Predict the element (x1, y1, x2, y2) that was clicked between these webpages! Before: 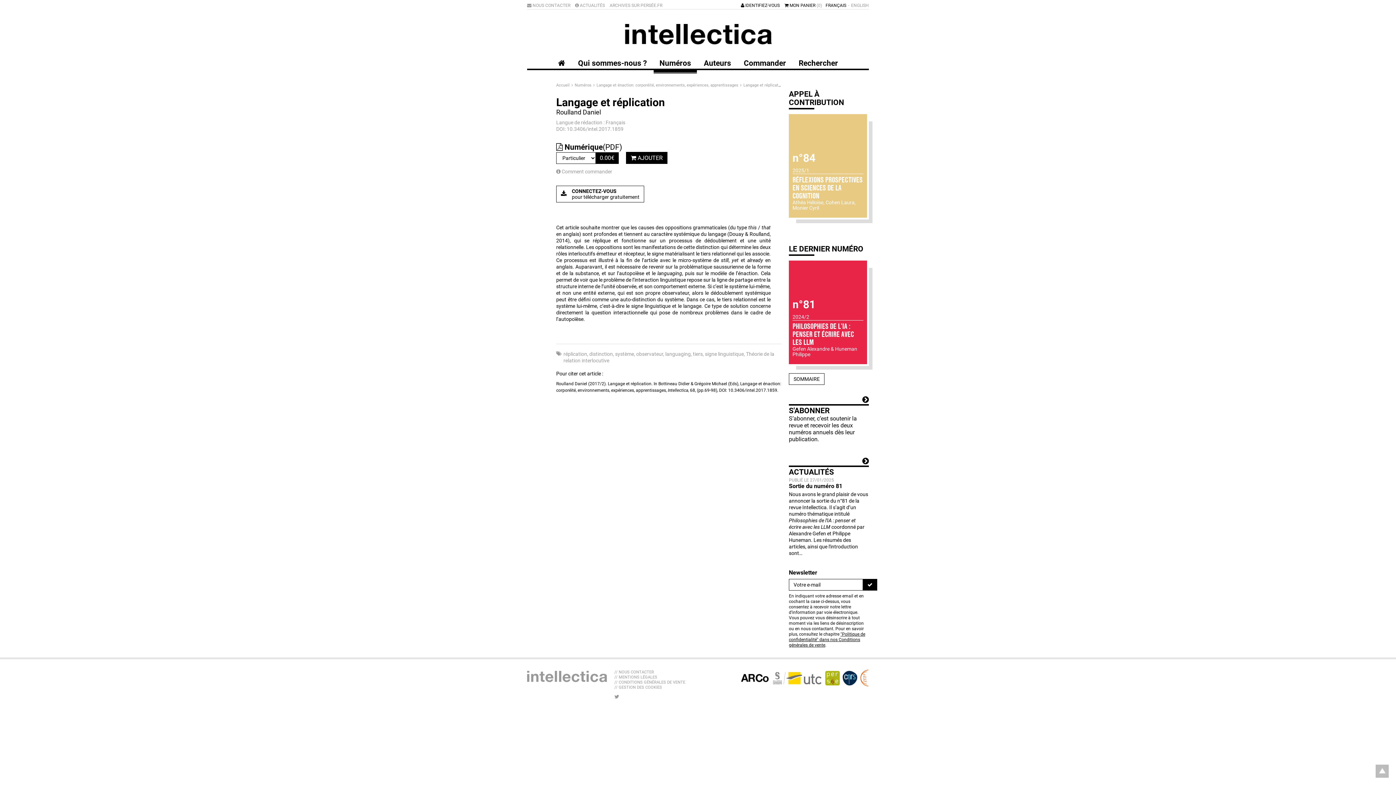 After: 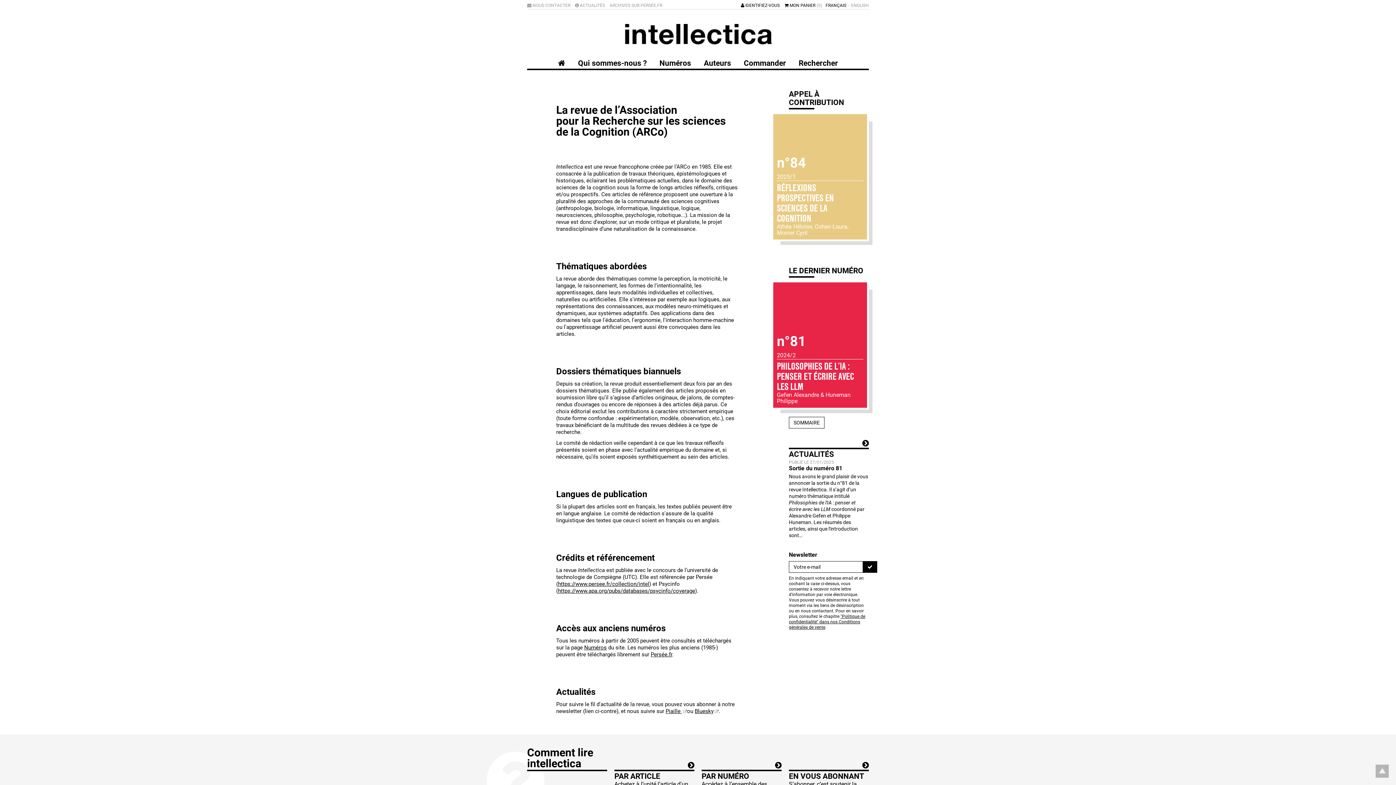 Action: bbox: (624, 24, 771, 44)